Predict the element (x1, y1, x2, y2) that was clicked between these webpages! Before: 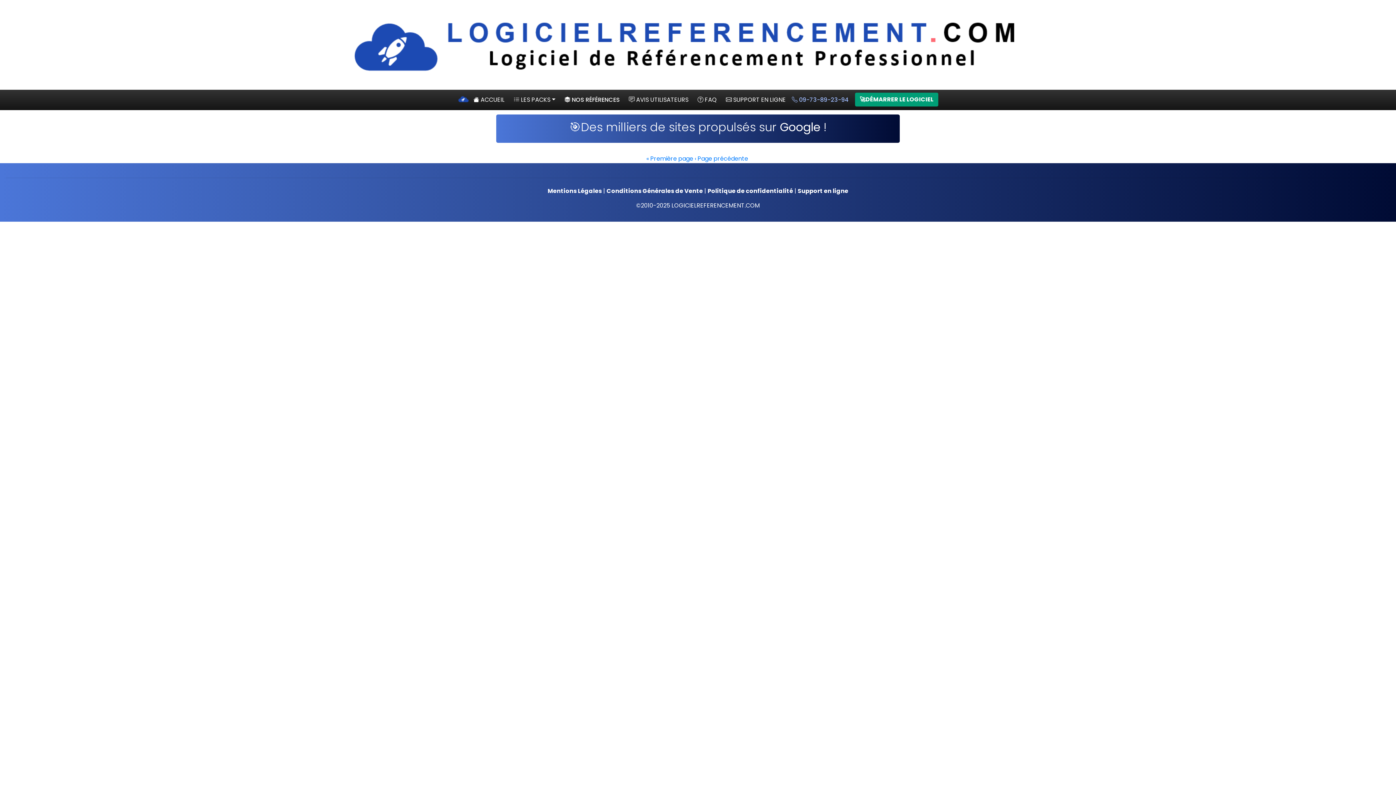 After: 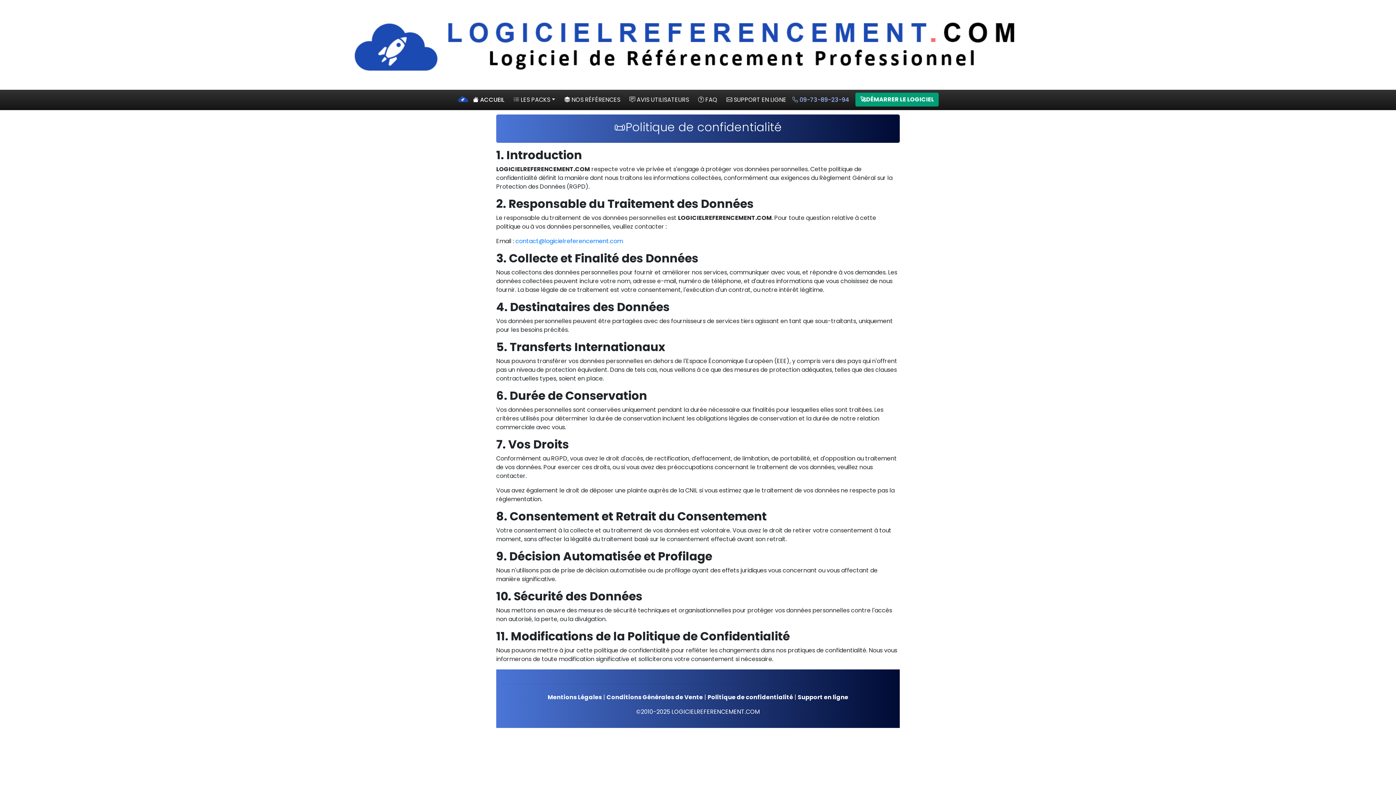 Action: label: Politique de confidentialité bbox: (707, 186, 793, 195)